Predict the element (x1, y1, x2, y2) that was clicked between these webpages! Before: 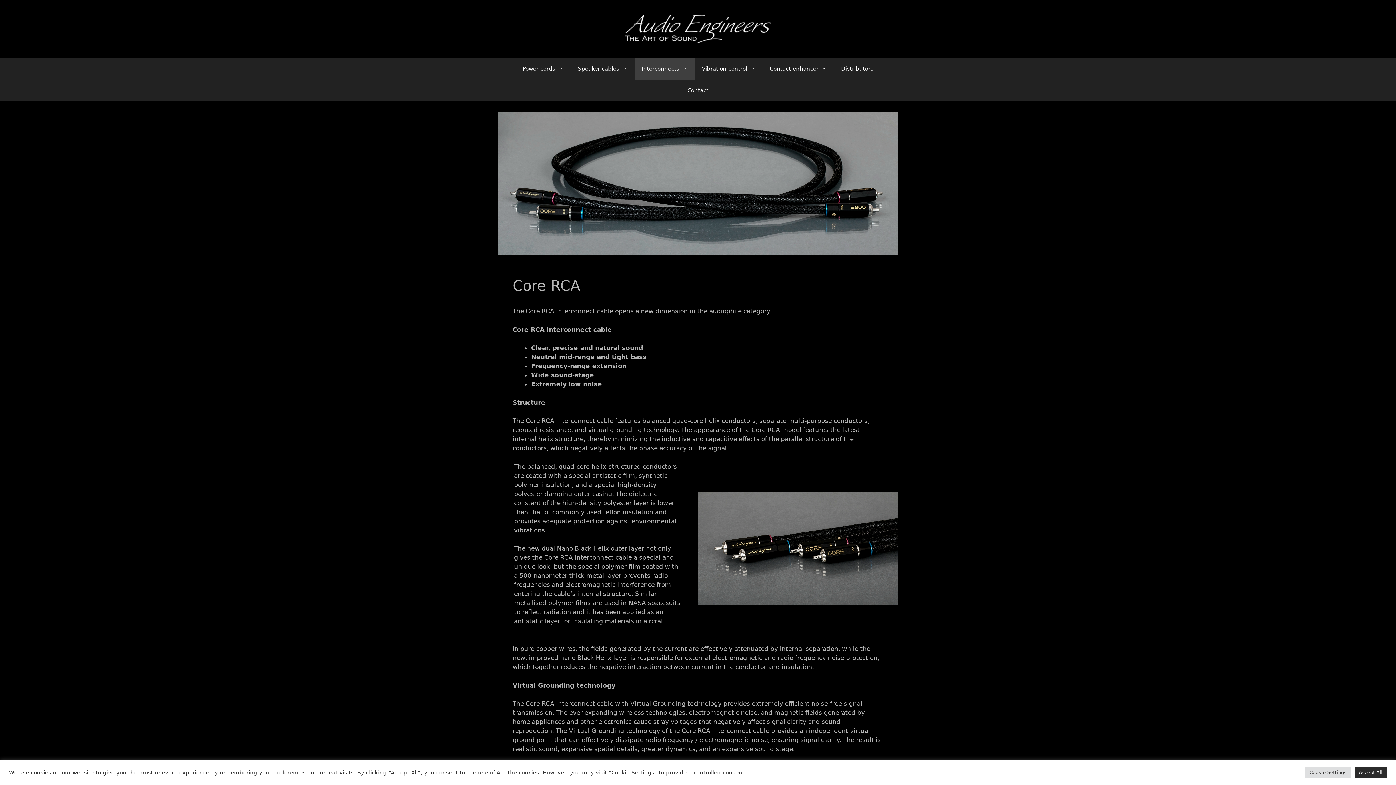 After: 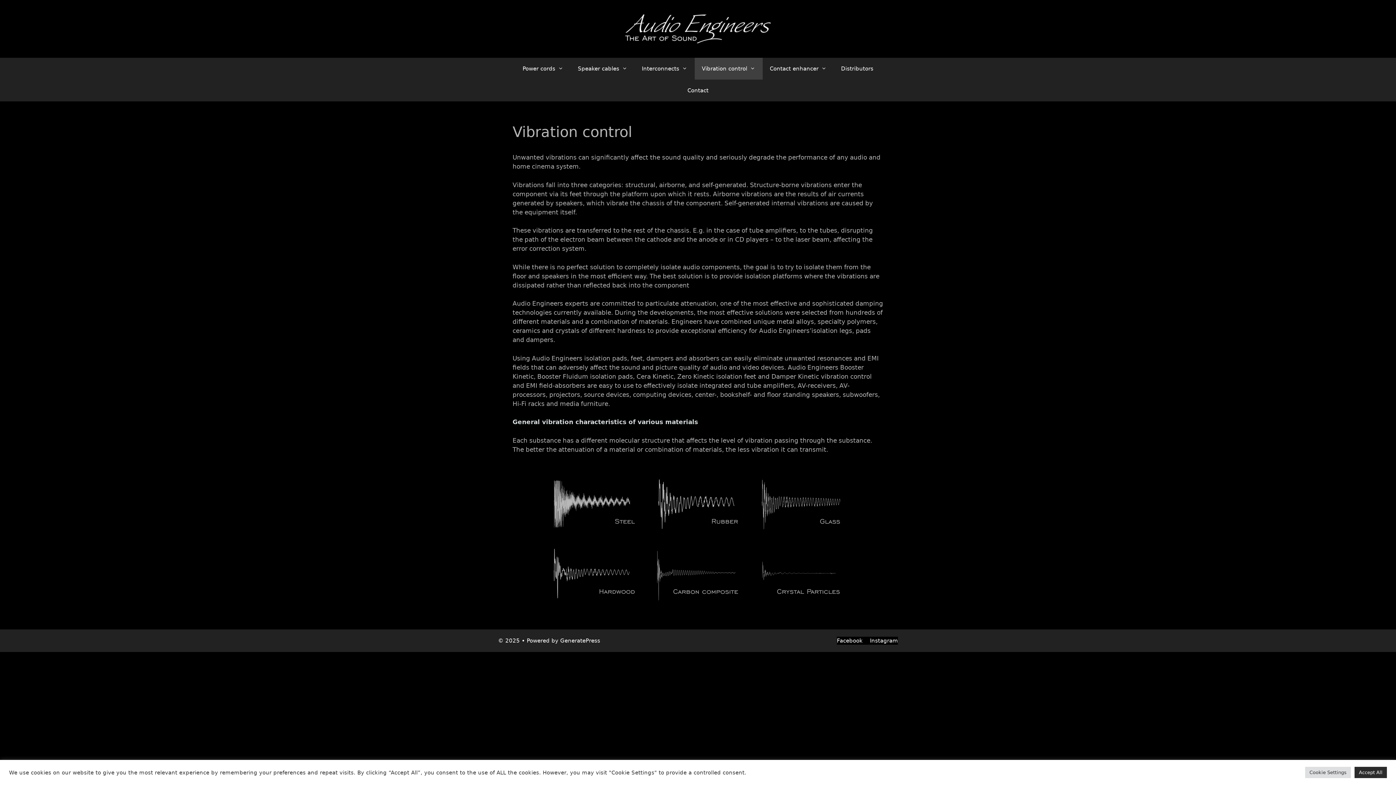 Action: label: Vibration control bbox: (694, 57, 762, 79)